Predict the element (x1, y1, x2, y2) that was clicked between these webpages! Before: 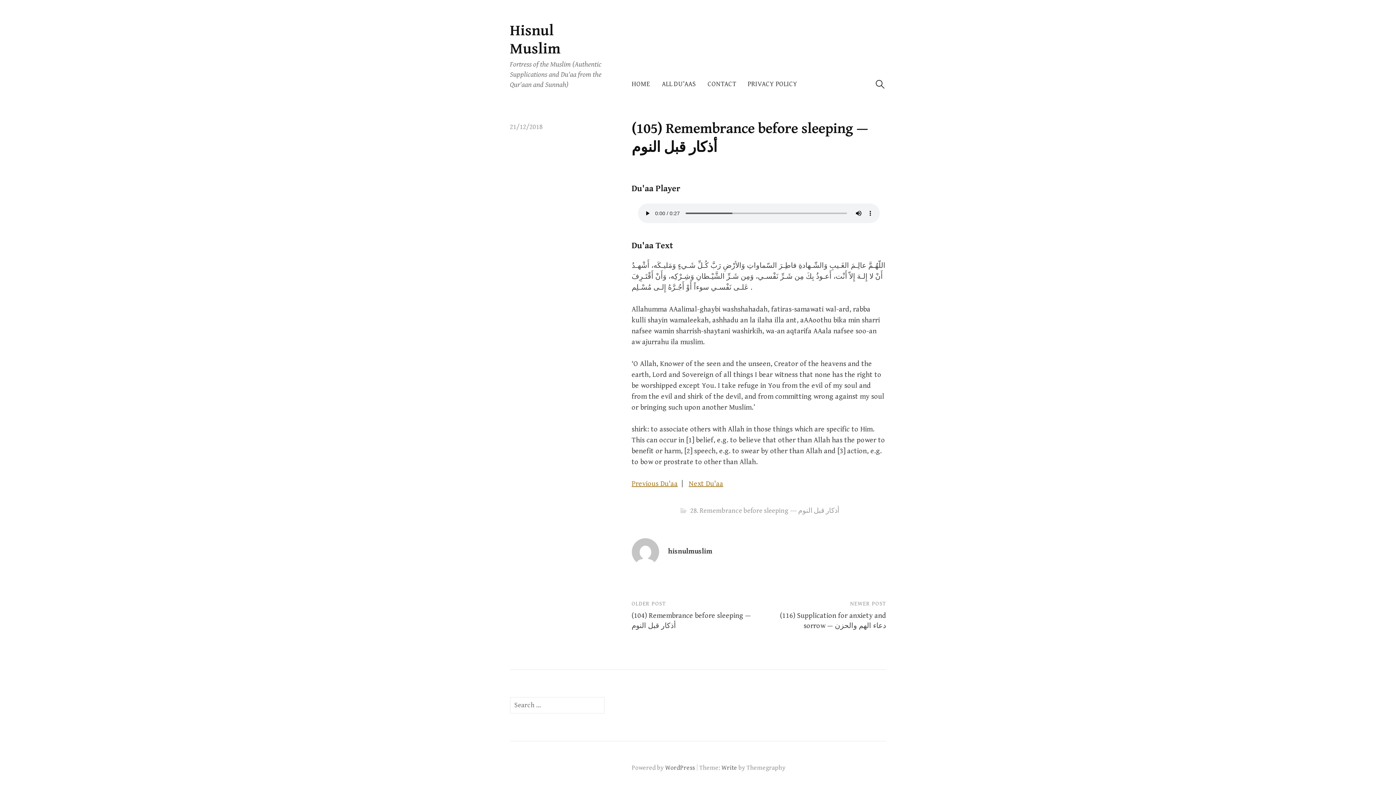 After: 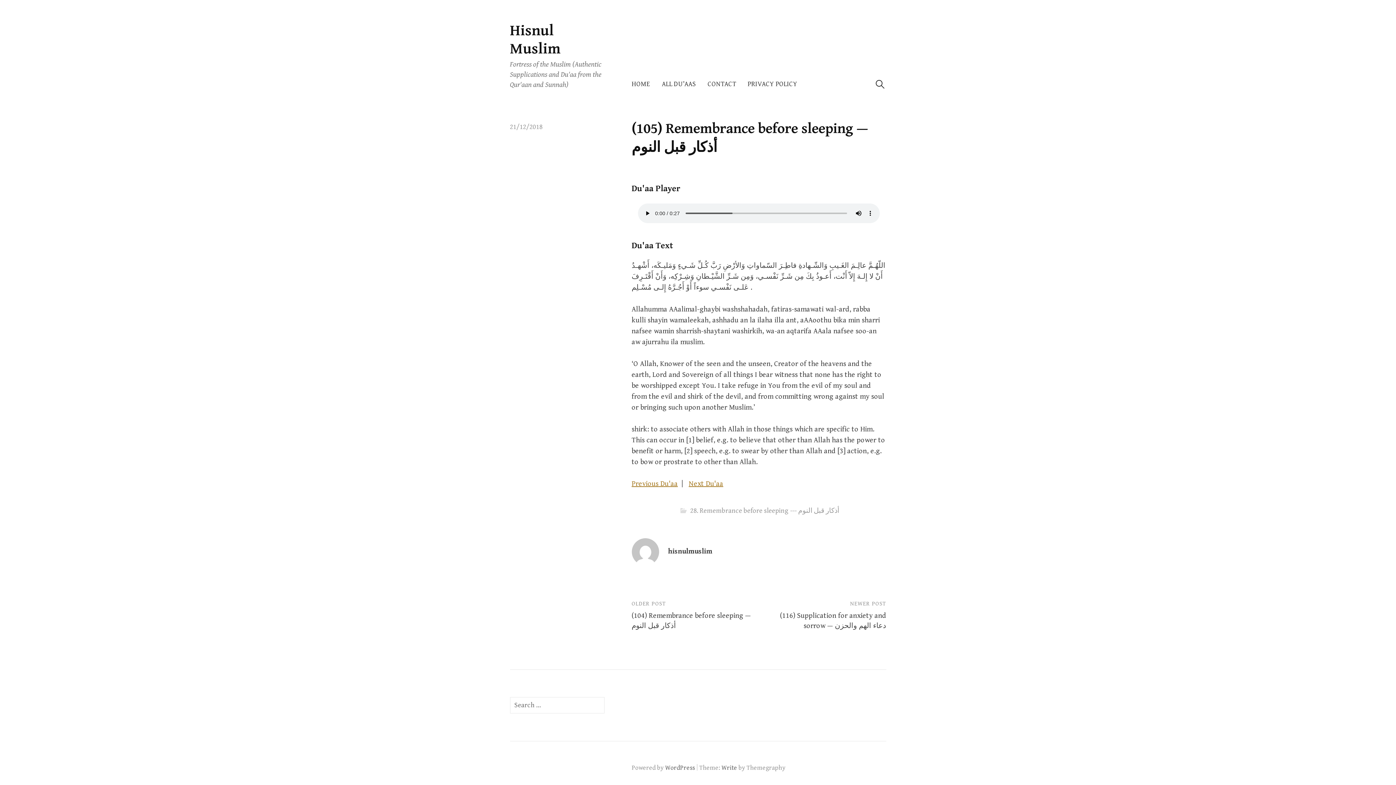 Action: bbox: (509, 123, 542, 130) label: 21/12/2018